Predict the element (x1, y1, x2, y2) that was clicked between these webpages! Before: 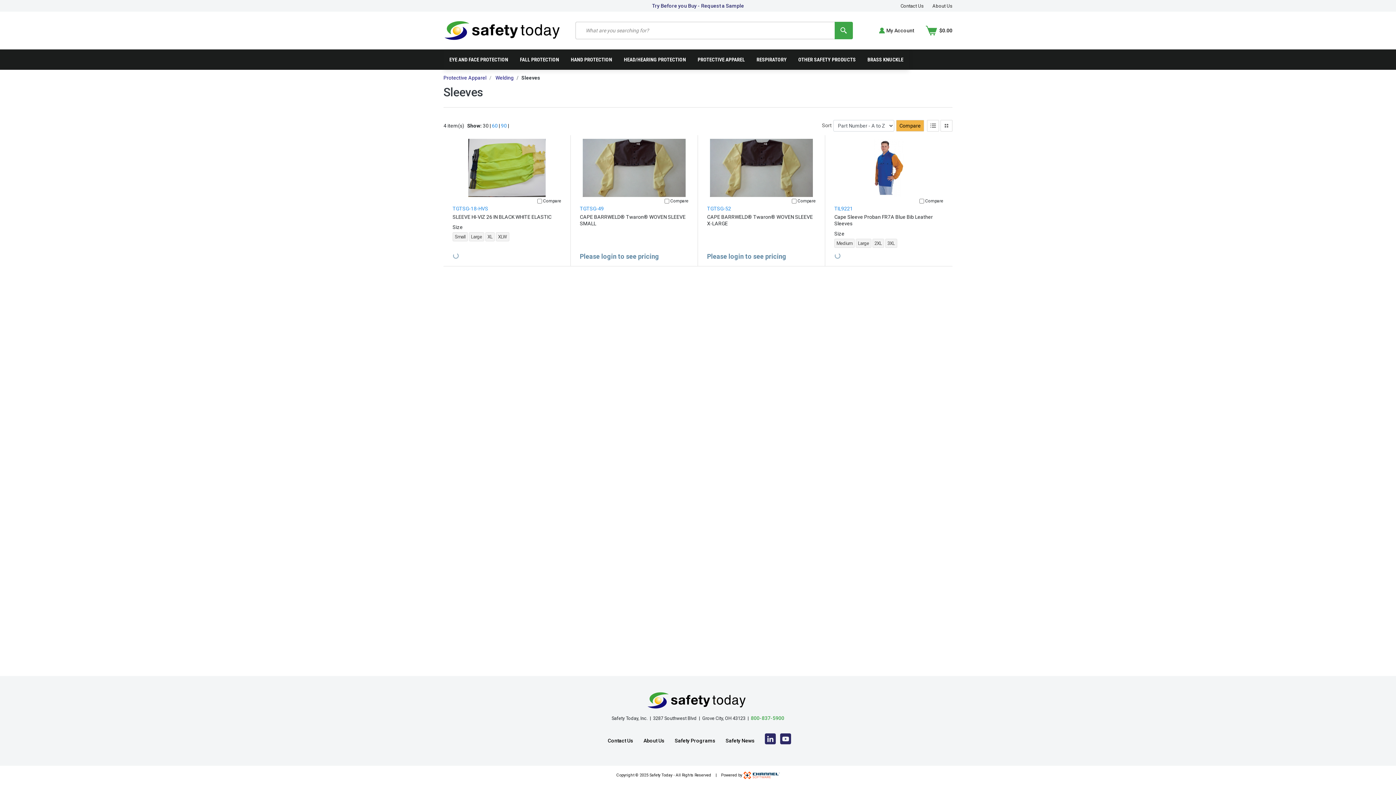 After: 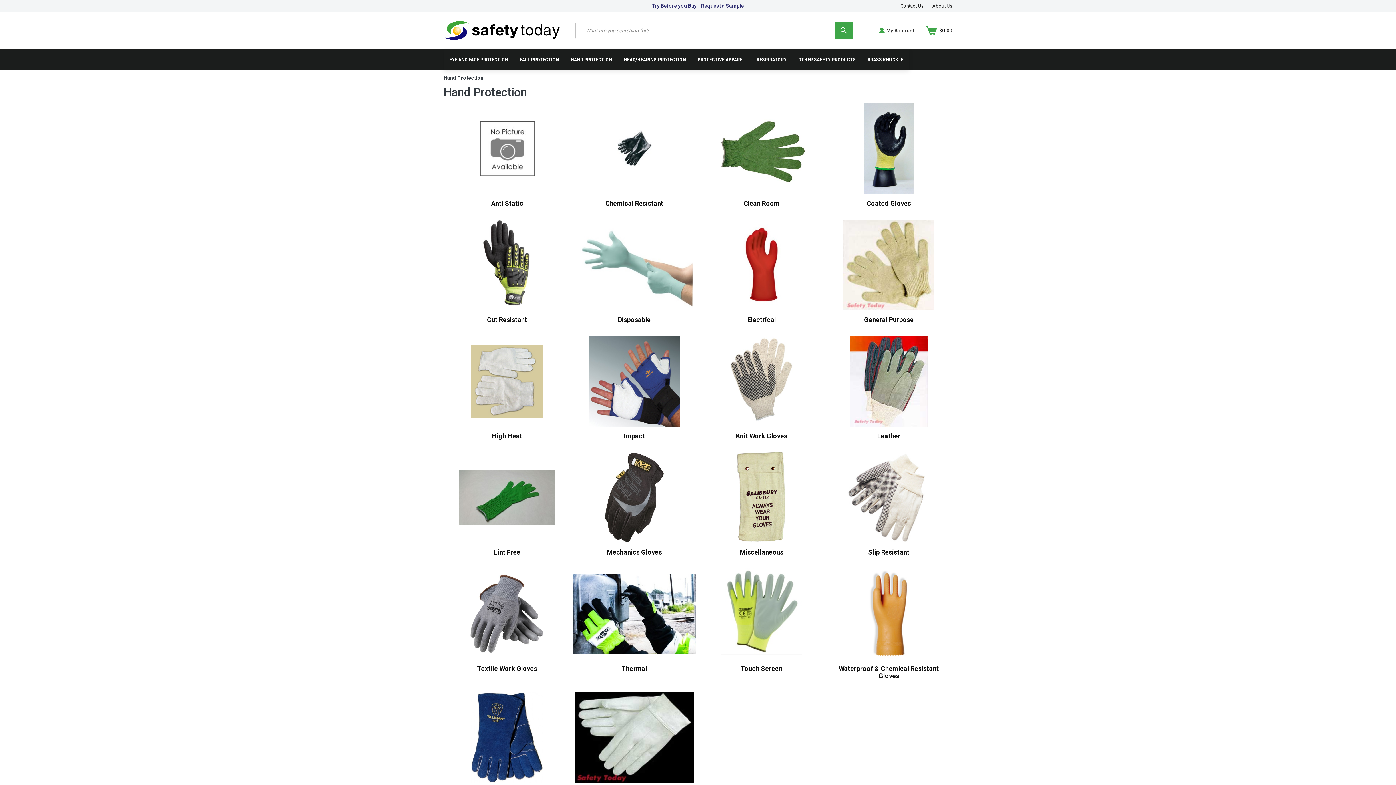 Action: label: HAND PROTECTION bbox: (565, 49, 618, 69)